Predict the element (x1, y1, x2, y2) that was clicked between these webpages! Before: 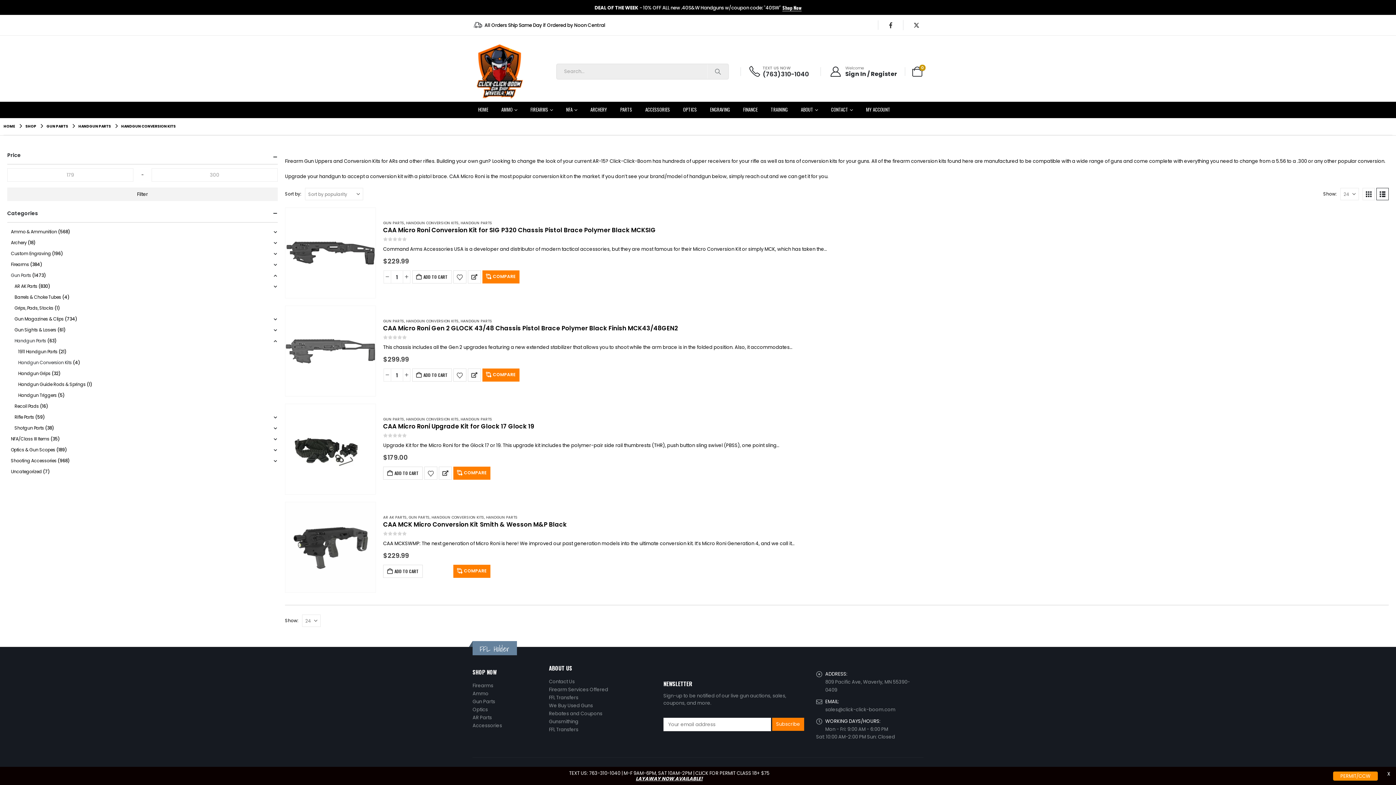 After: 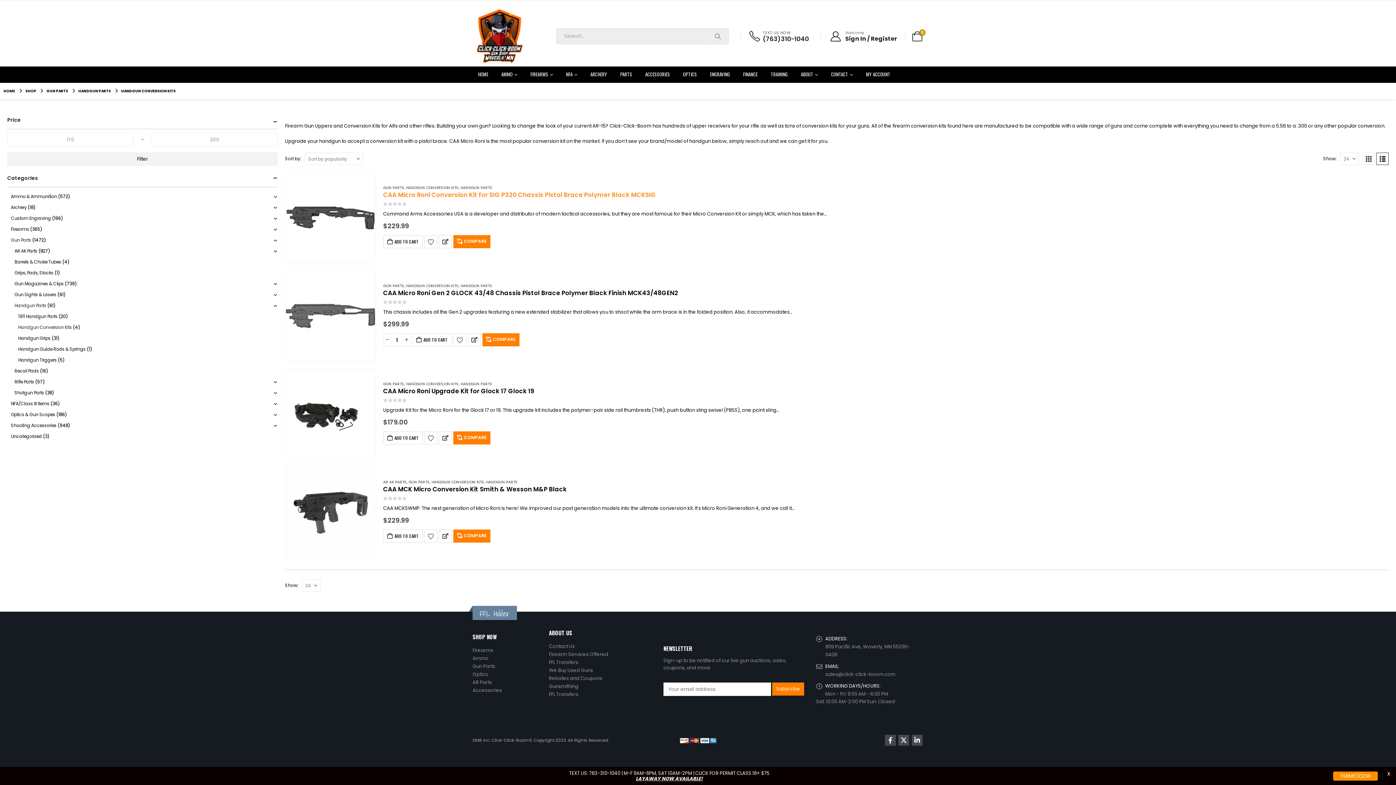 Action: label: View as grid bbox: (1362, 188, 1375, 200)